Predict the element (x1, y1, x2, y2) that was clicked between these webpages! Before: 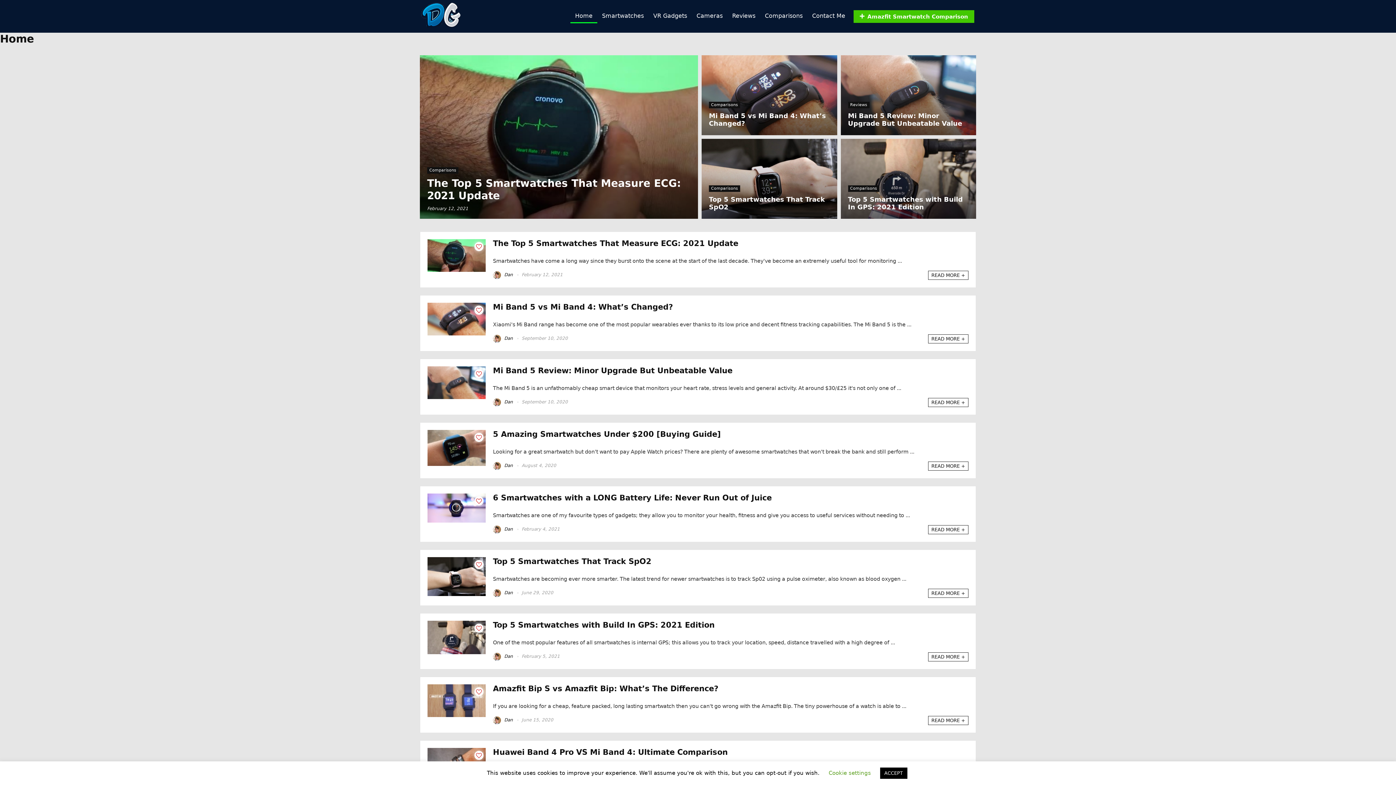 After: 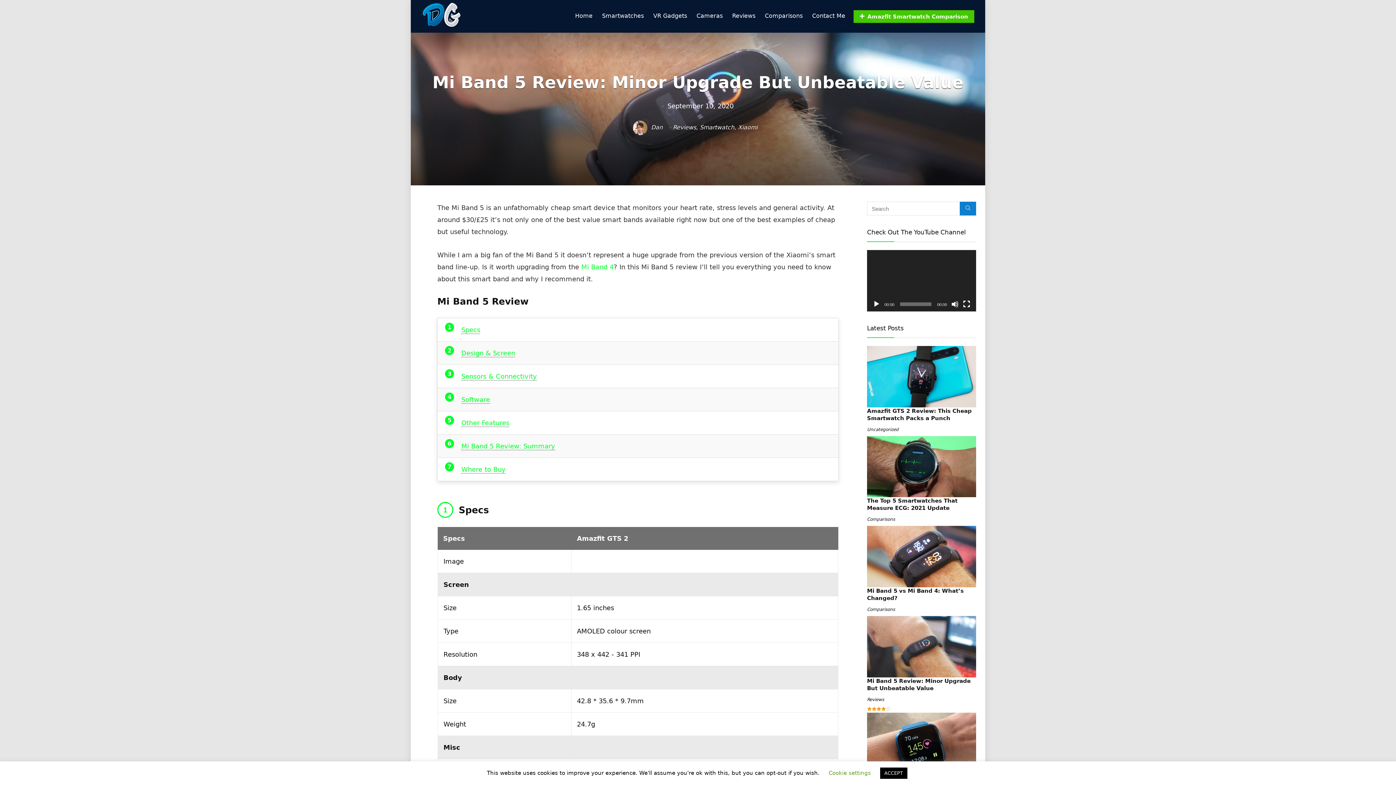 Action: label: READ MORE + bbox: (928, 398, 968, 407)